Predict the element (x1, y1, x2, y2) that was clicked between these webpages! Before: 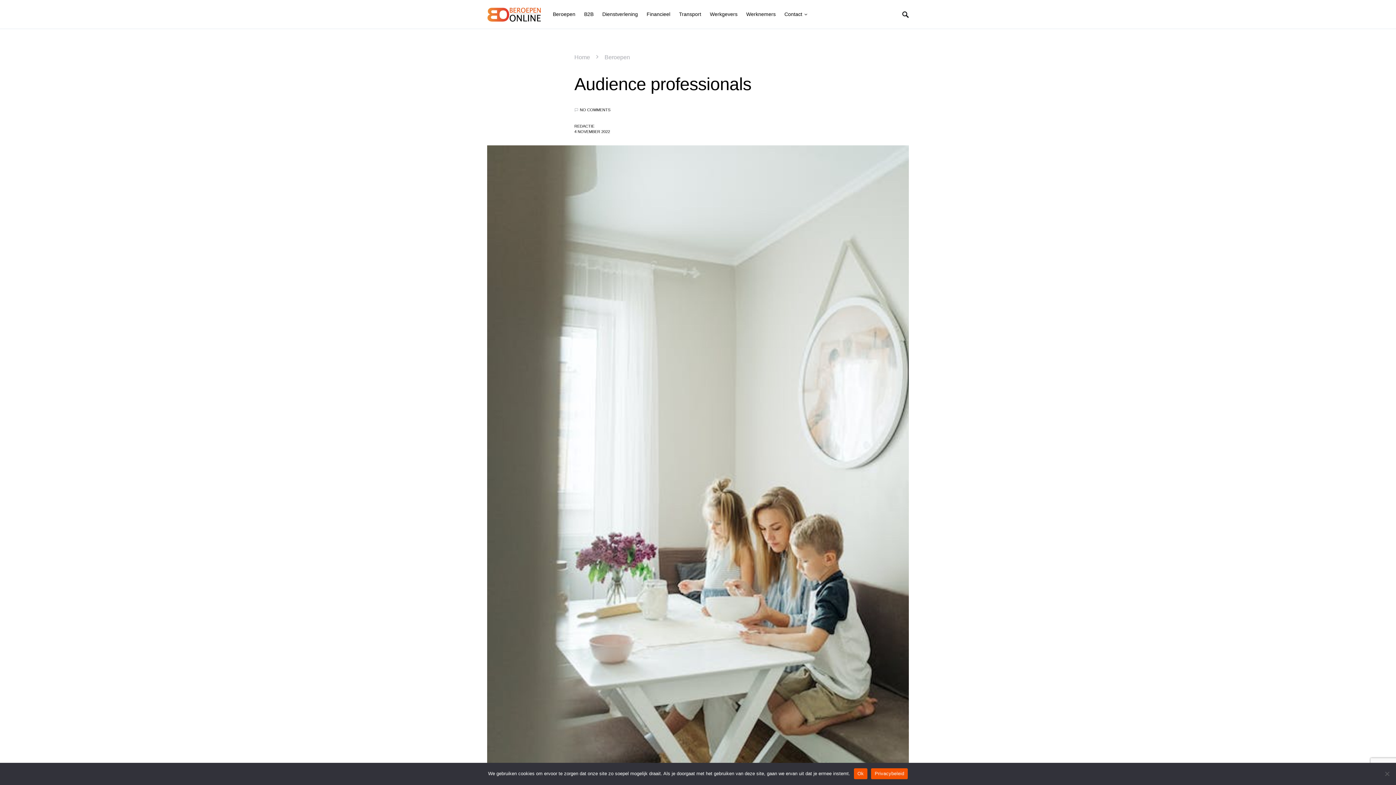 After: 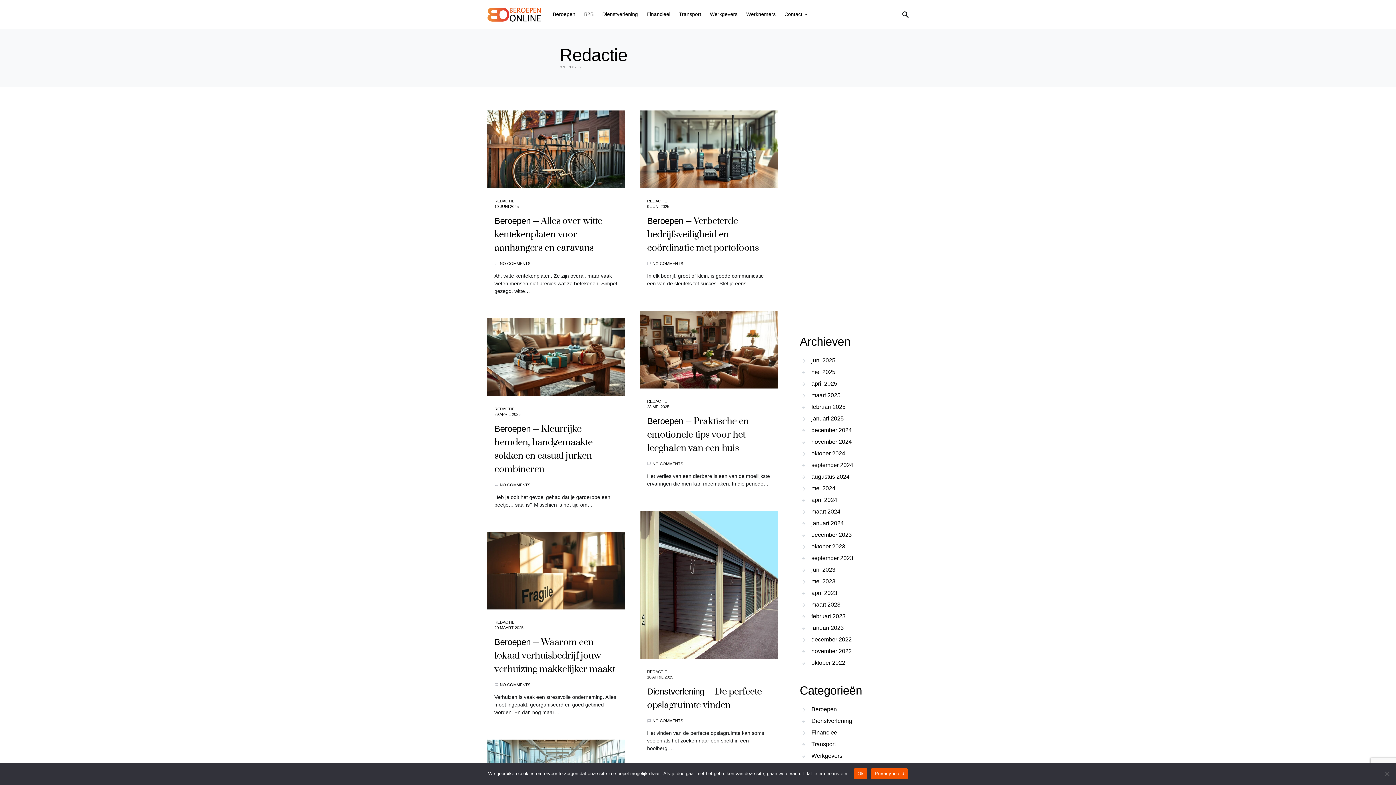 Action: label: REDACTIE bbox: (574, 124, 594, 128)